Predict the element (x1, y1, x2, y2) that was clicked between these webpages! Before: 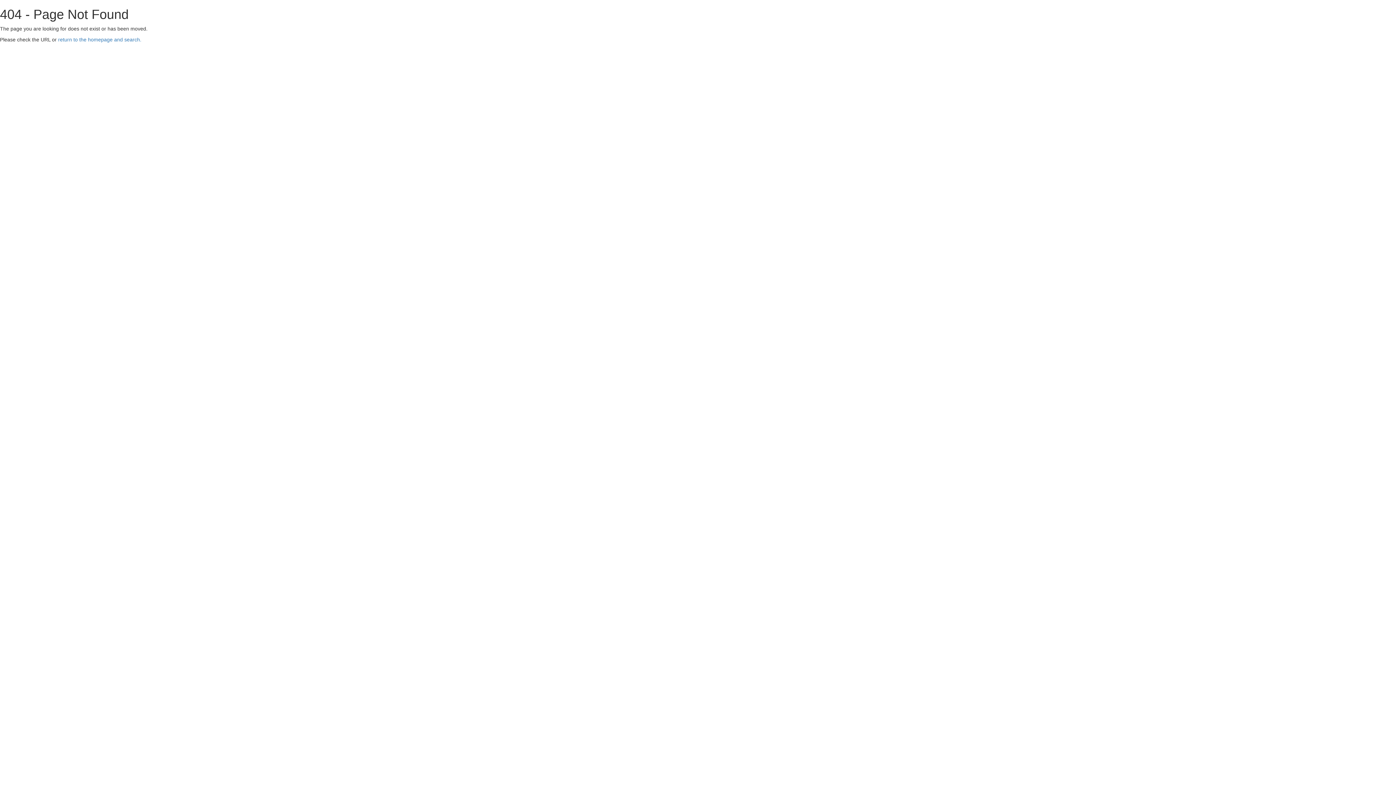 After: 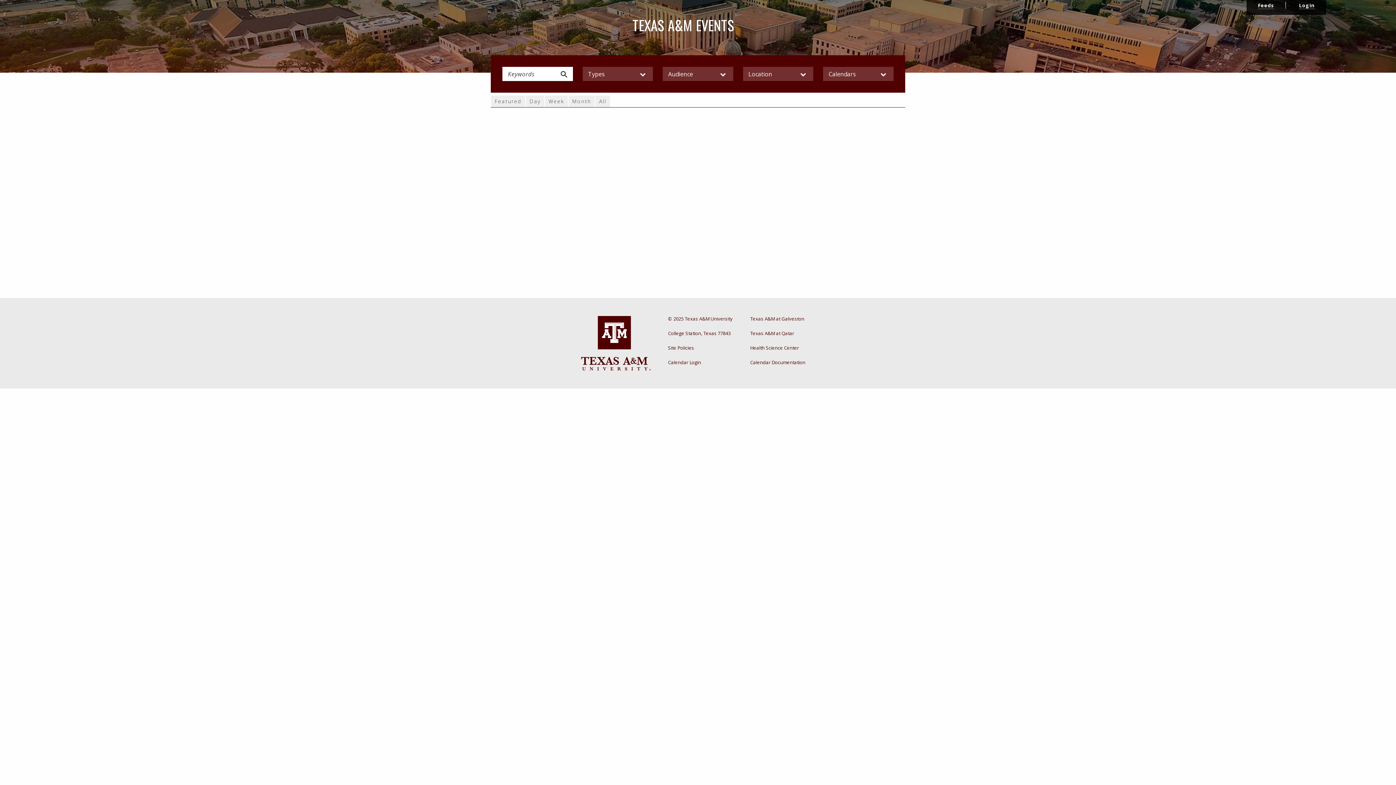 Action: label: return to the homepage and search. bbox: (58, 36, 141, 42)